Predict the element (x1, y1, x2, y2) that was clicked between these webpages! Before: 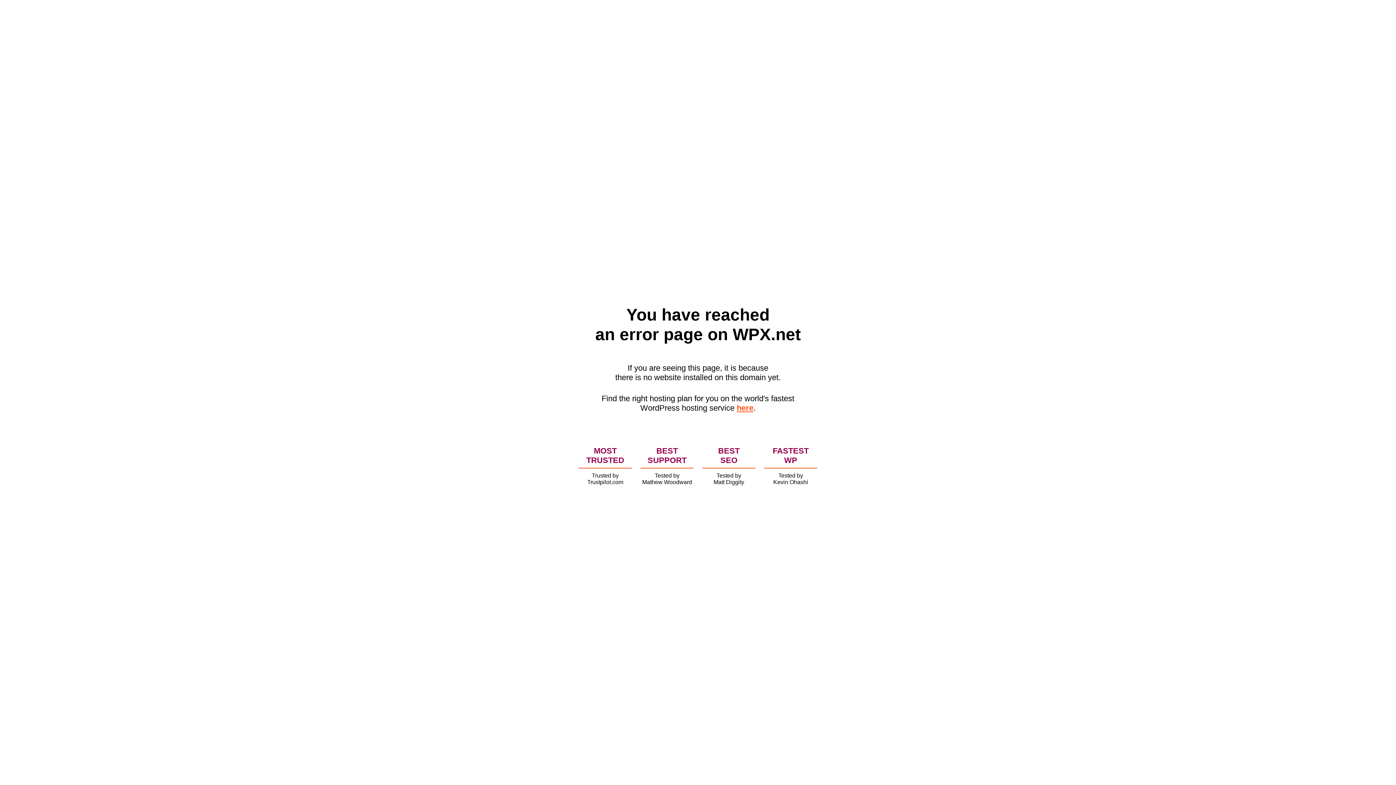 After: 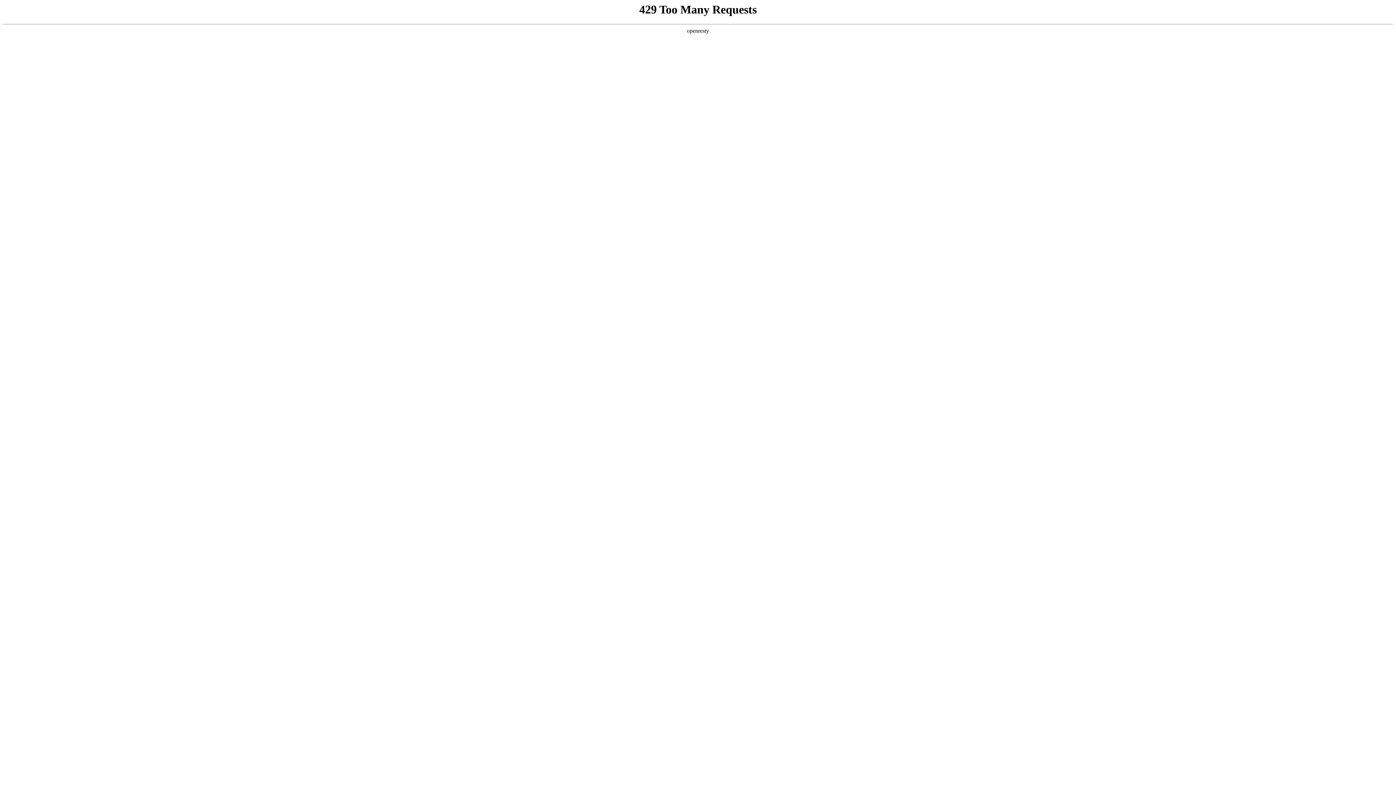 Action: label: here bbox: (736, 403, 753, 412)